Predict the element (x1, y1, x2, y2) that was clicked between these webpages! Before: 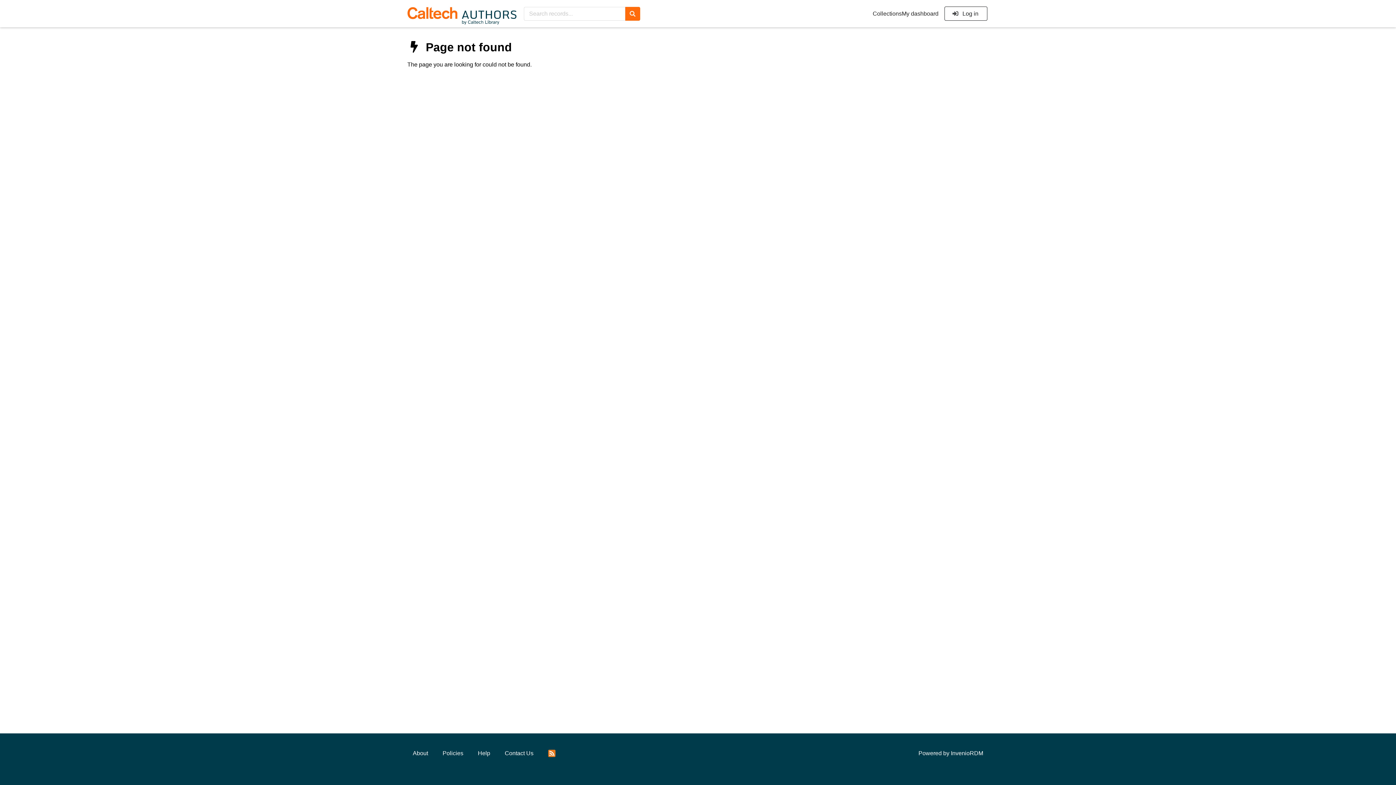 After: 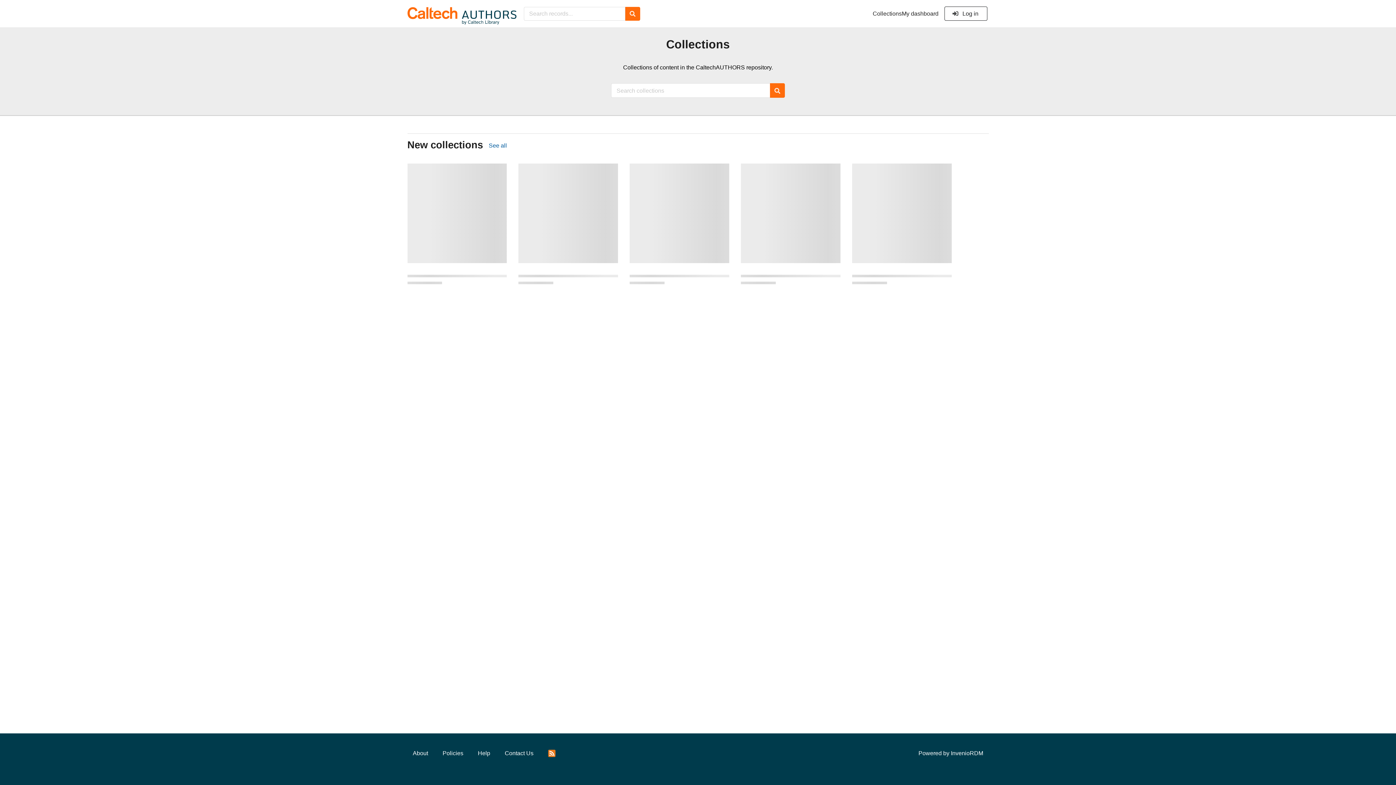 Action: label: Collections bbox: (872, 10, 902, 17)